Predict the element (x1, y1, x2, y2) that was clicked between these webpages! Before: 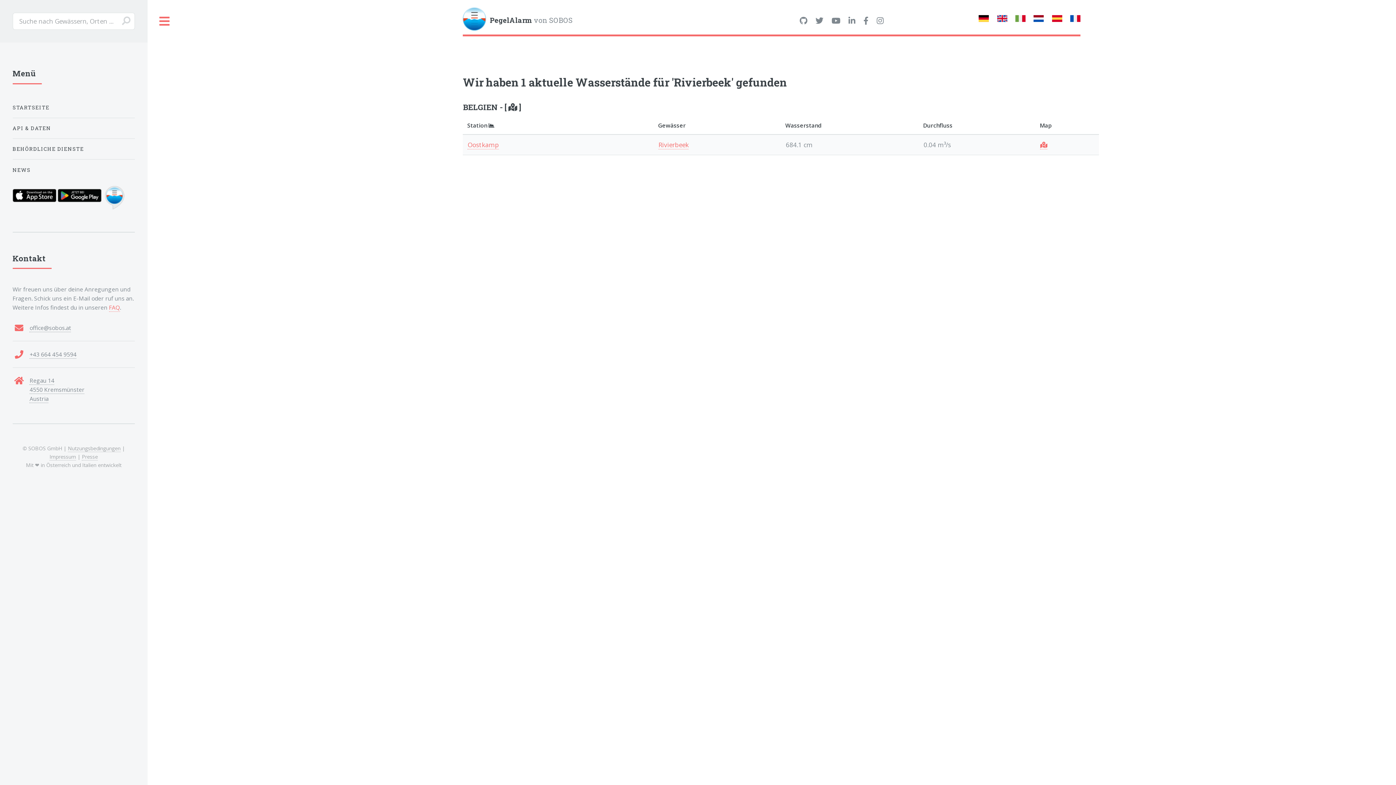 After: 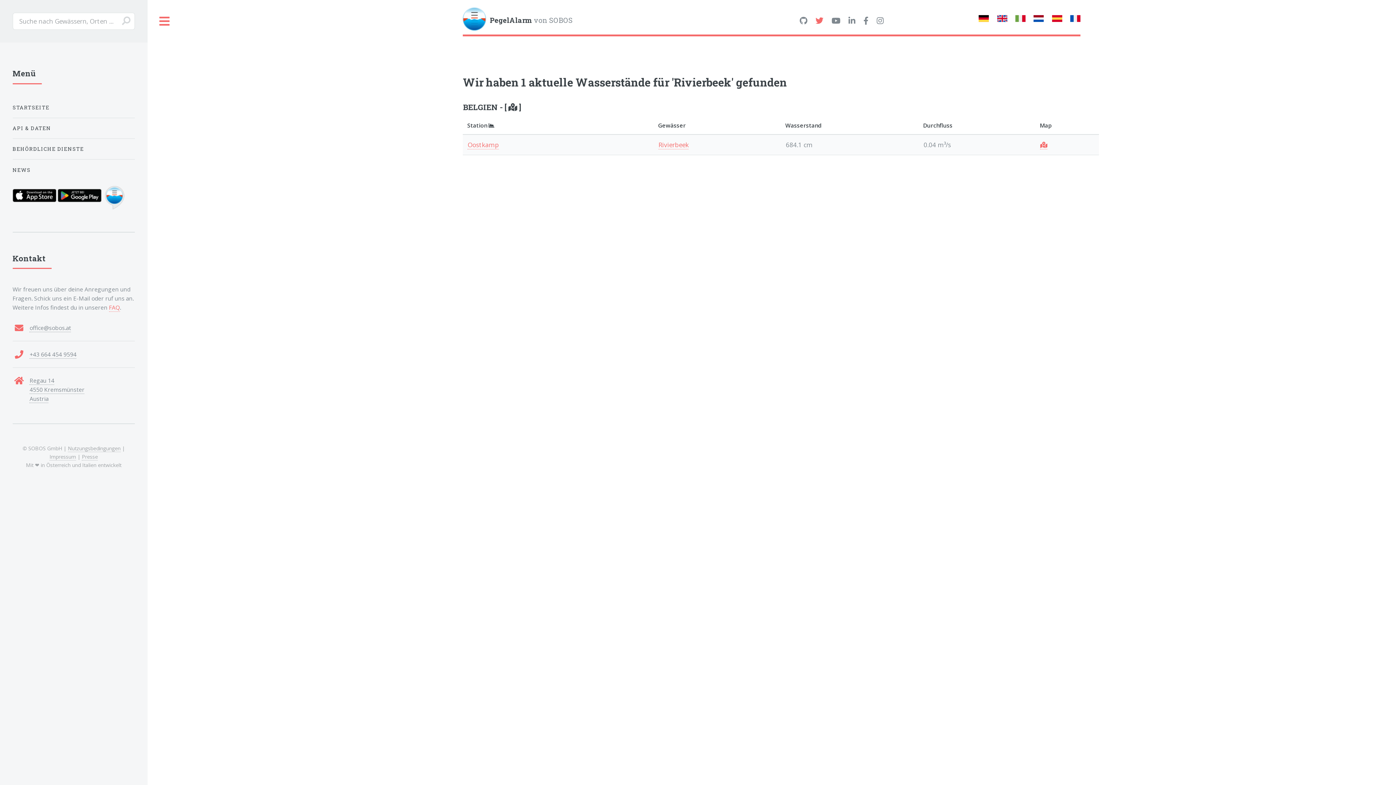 Action: bbox: (815, 16, 823, 25)